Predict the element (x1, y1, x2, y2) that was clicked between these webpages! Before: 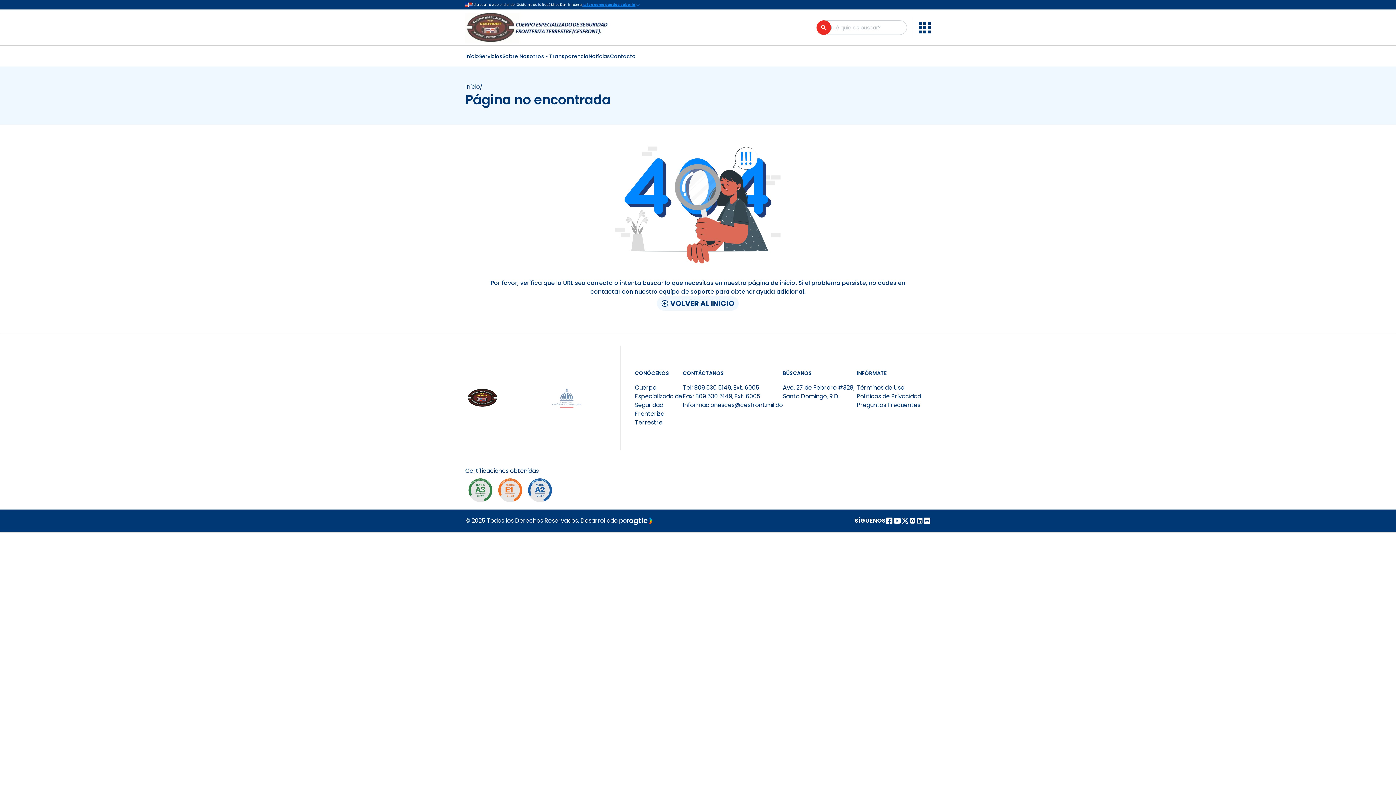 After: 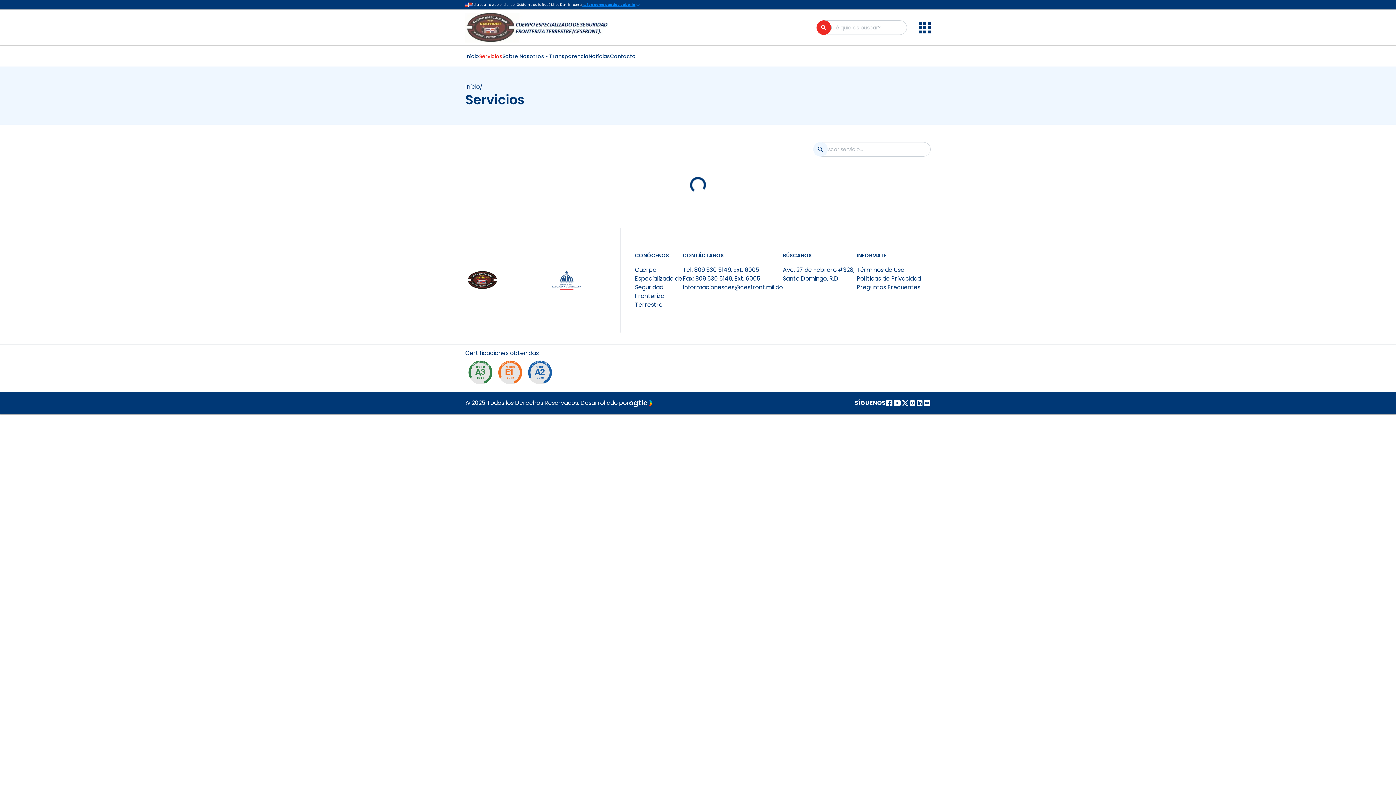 Action: label: Servicios bbox: (479, 52, 502, 60)